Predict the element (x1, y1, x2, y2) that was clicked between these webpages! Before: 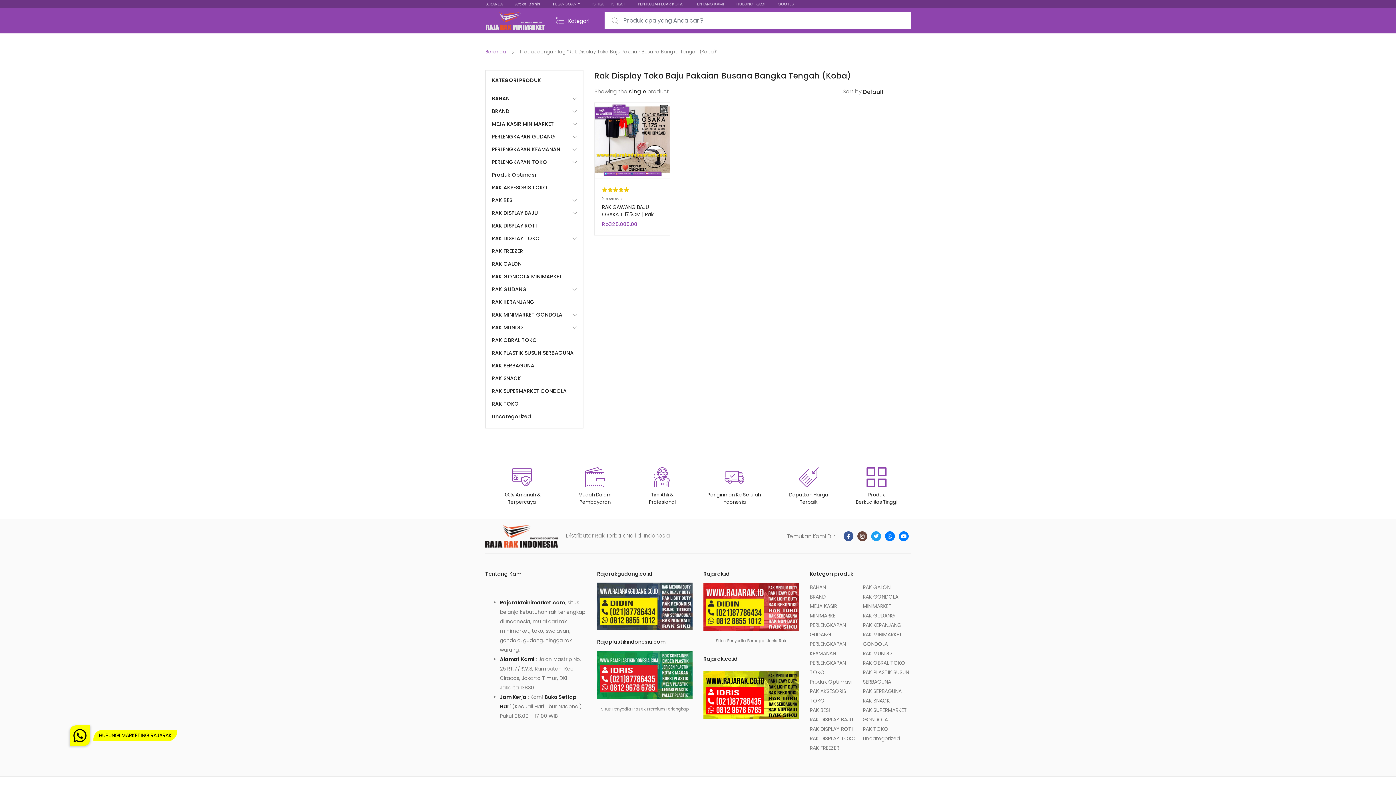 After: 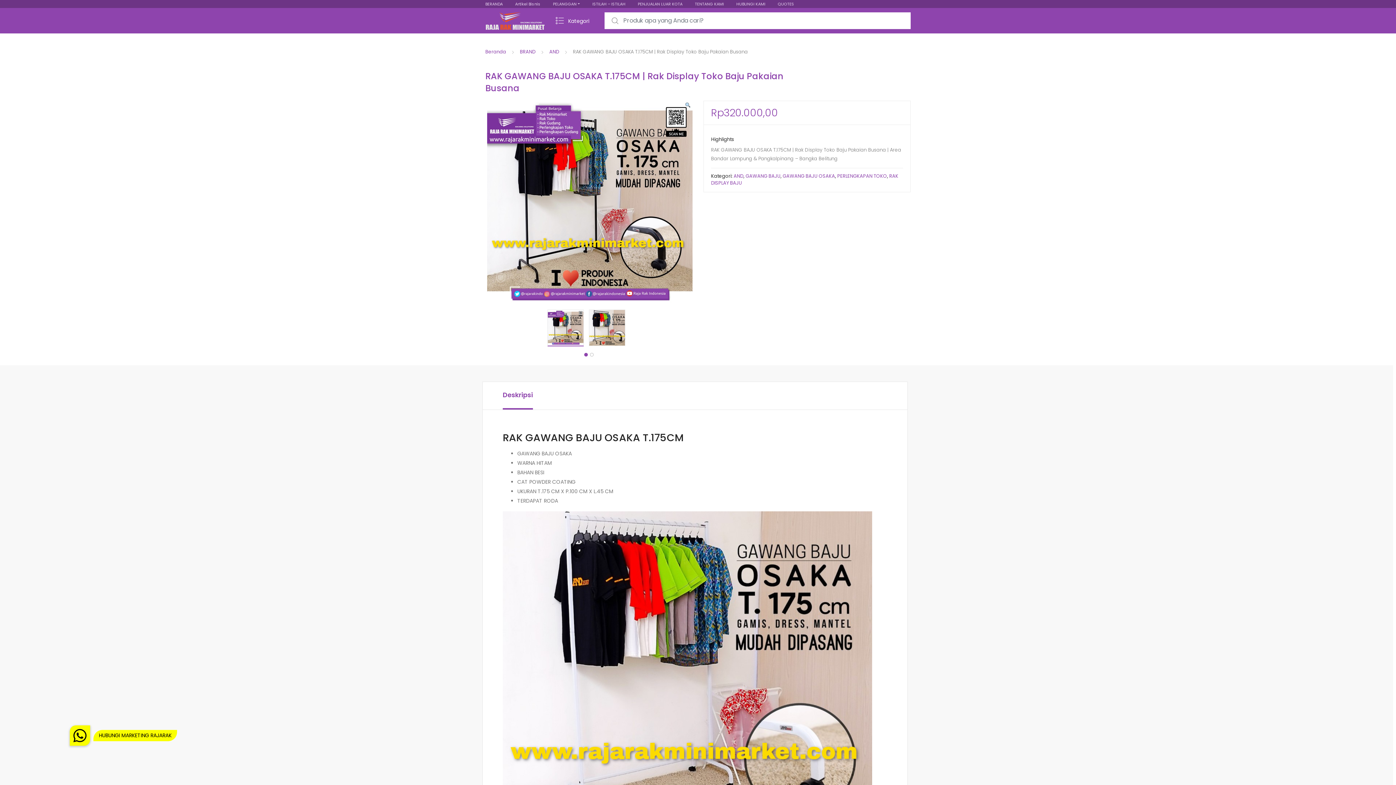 Action: bbox: (594, 102, 670, 178)